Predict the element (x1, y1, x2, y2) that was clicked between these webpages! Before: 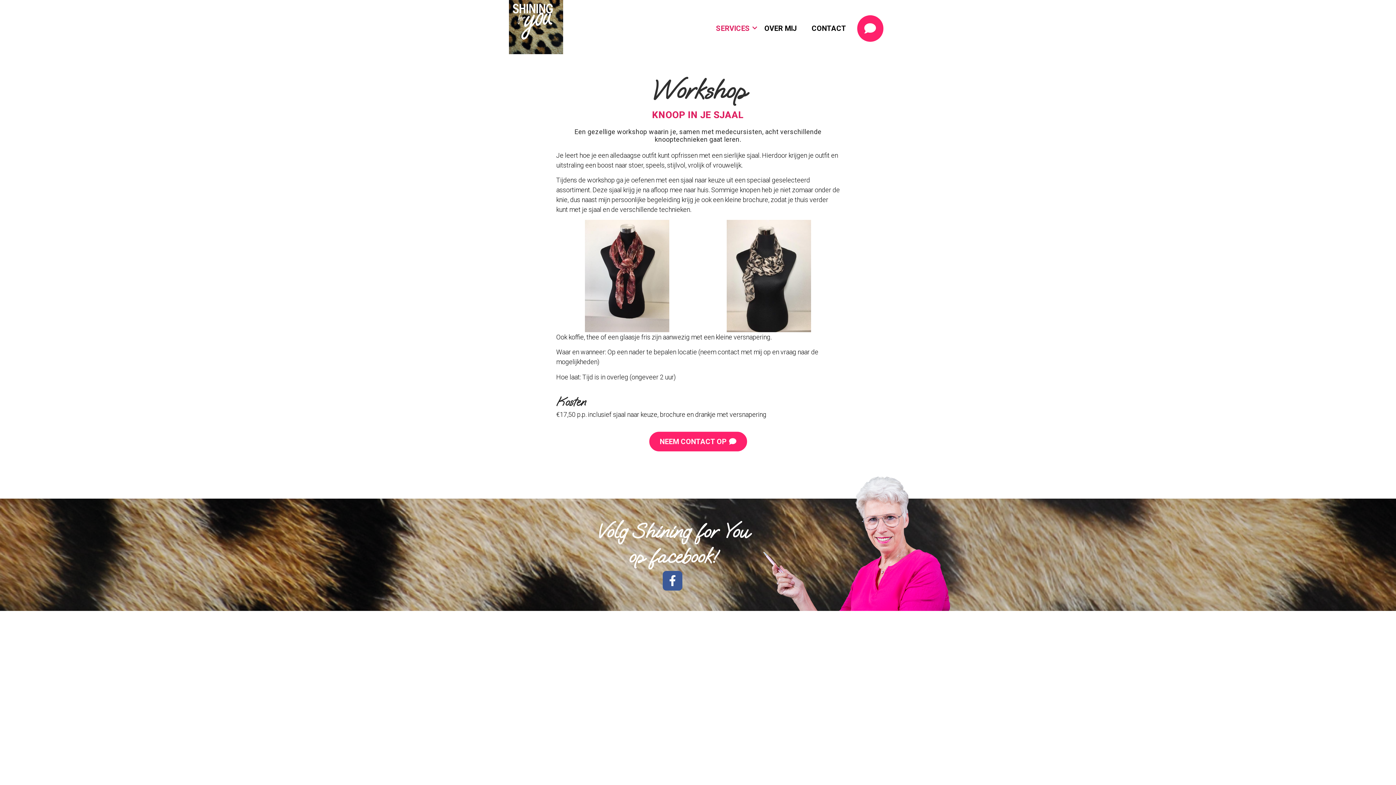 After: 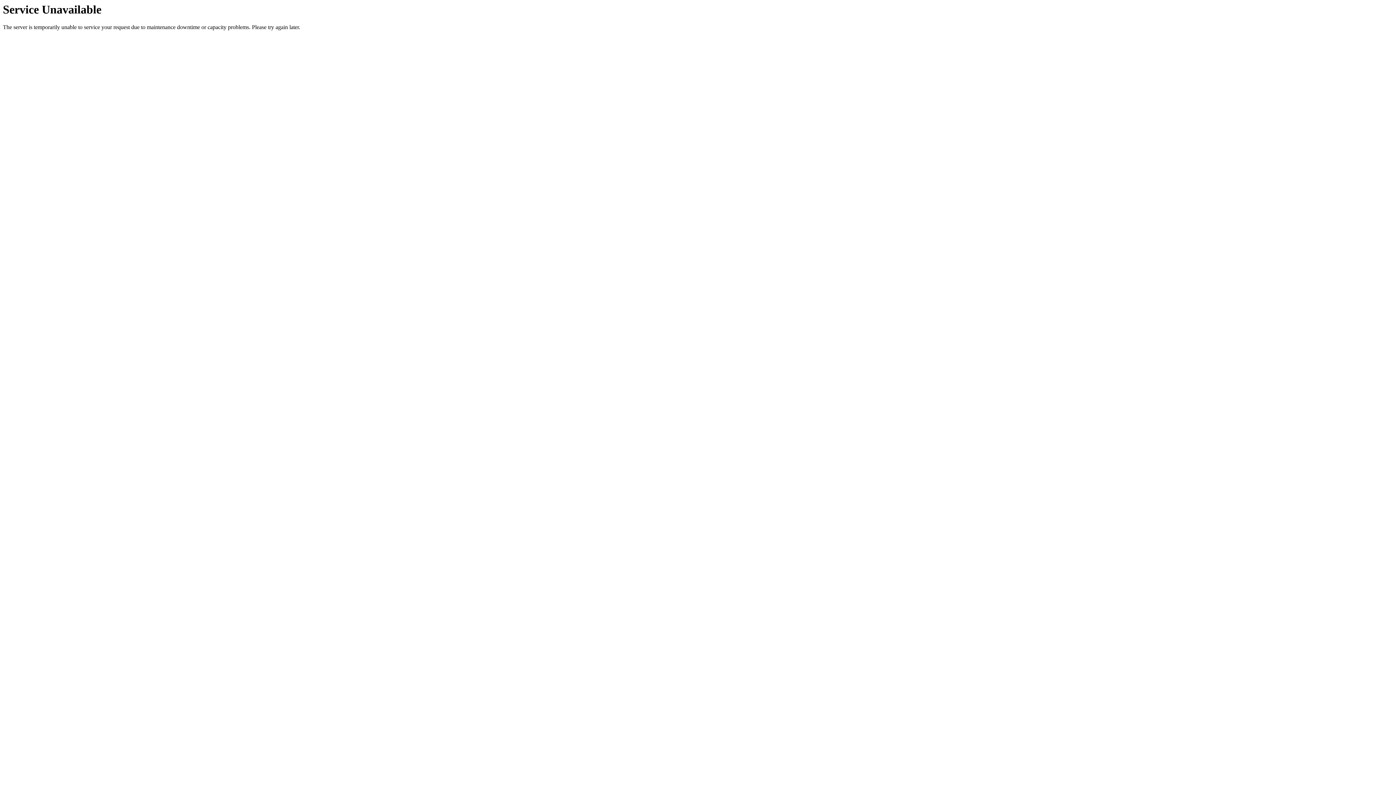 Action: label: SERVICES bbox: (712, 21, 753, 34)